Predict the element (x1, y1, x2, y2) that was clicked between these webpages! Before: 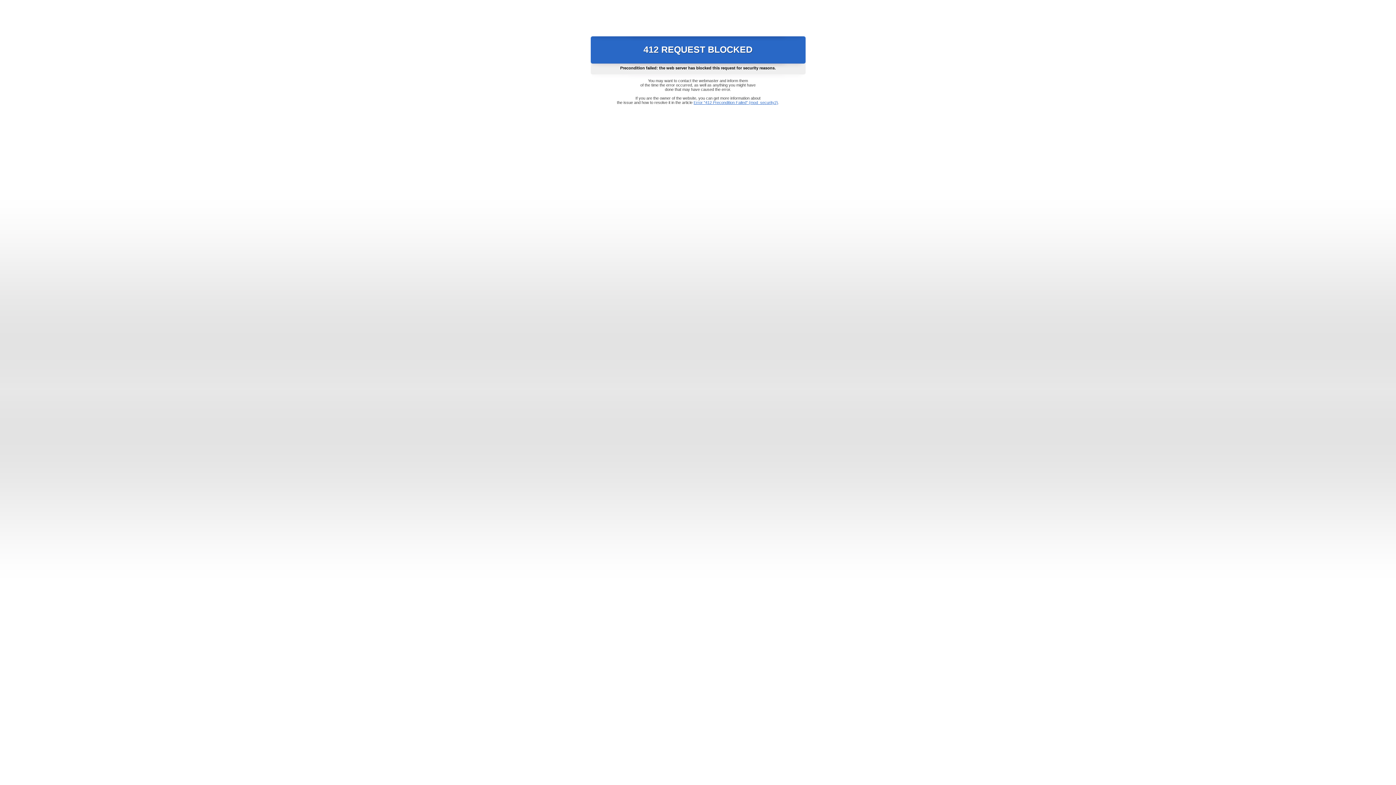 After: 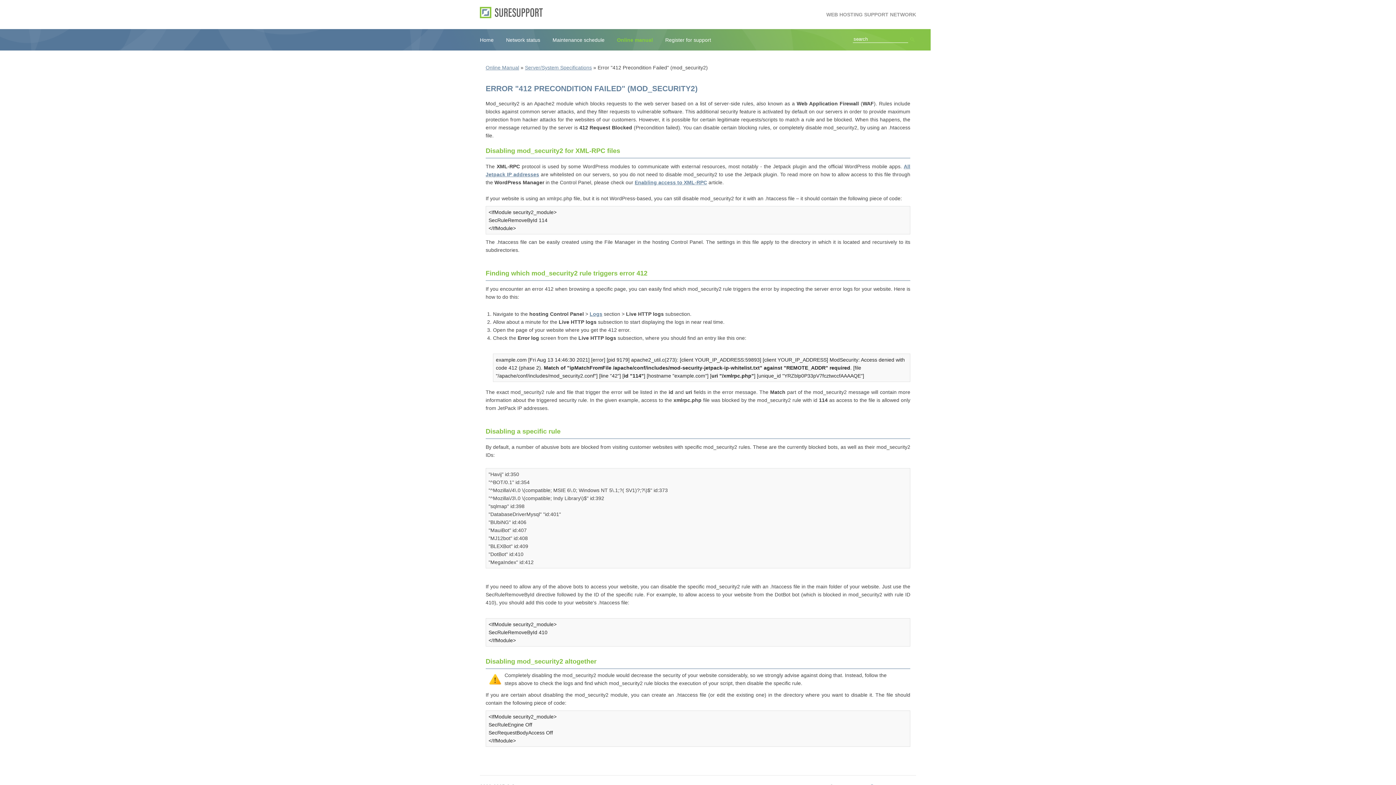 Action: label: Error "412 Precondition Failed" (mod_security2) bbox: (693, 100, 778, 104)